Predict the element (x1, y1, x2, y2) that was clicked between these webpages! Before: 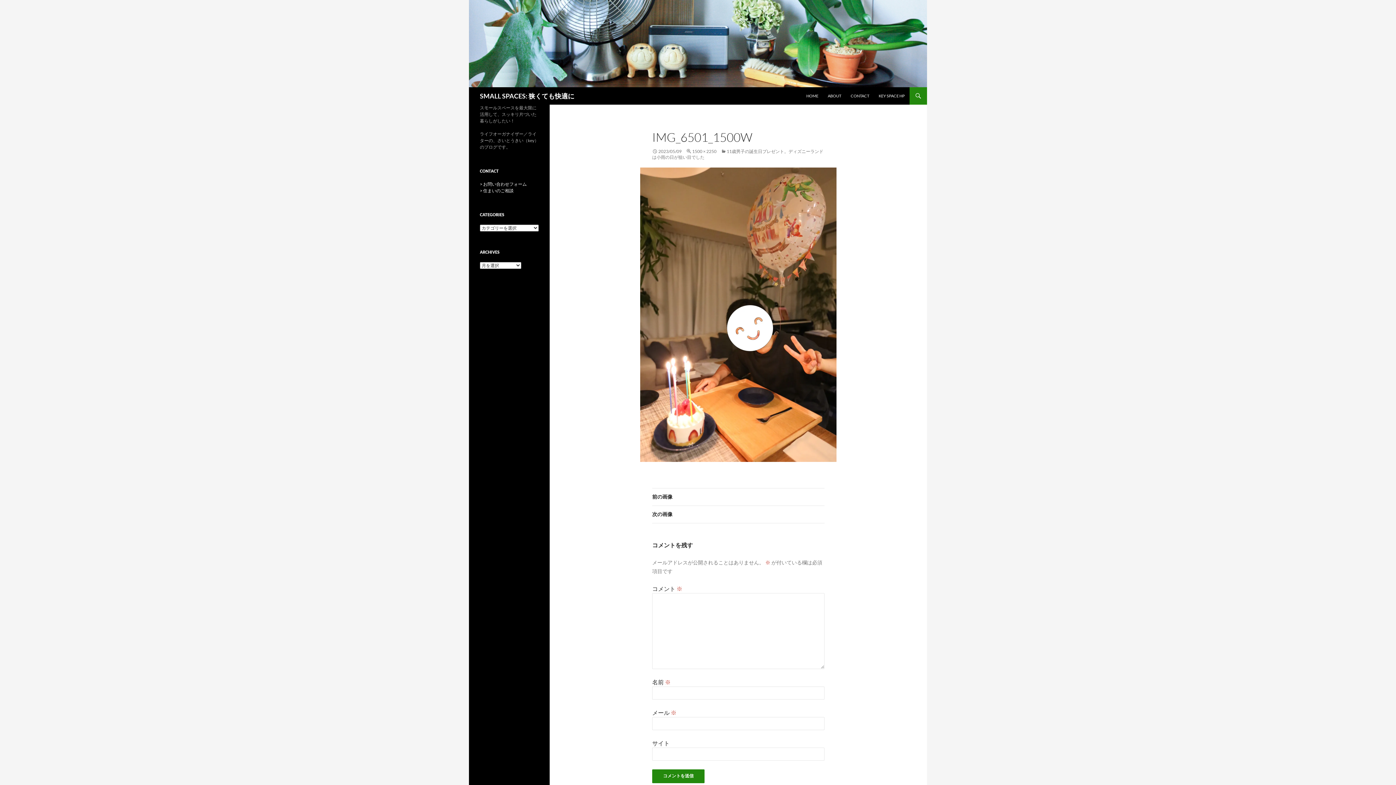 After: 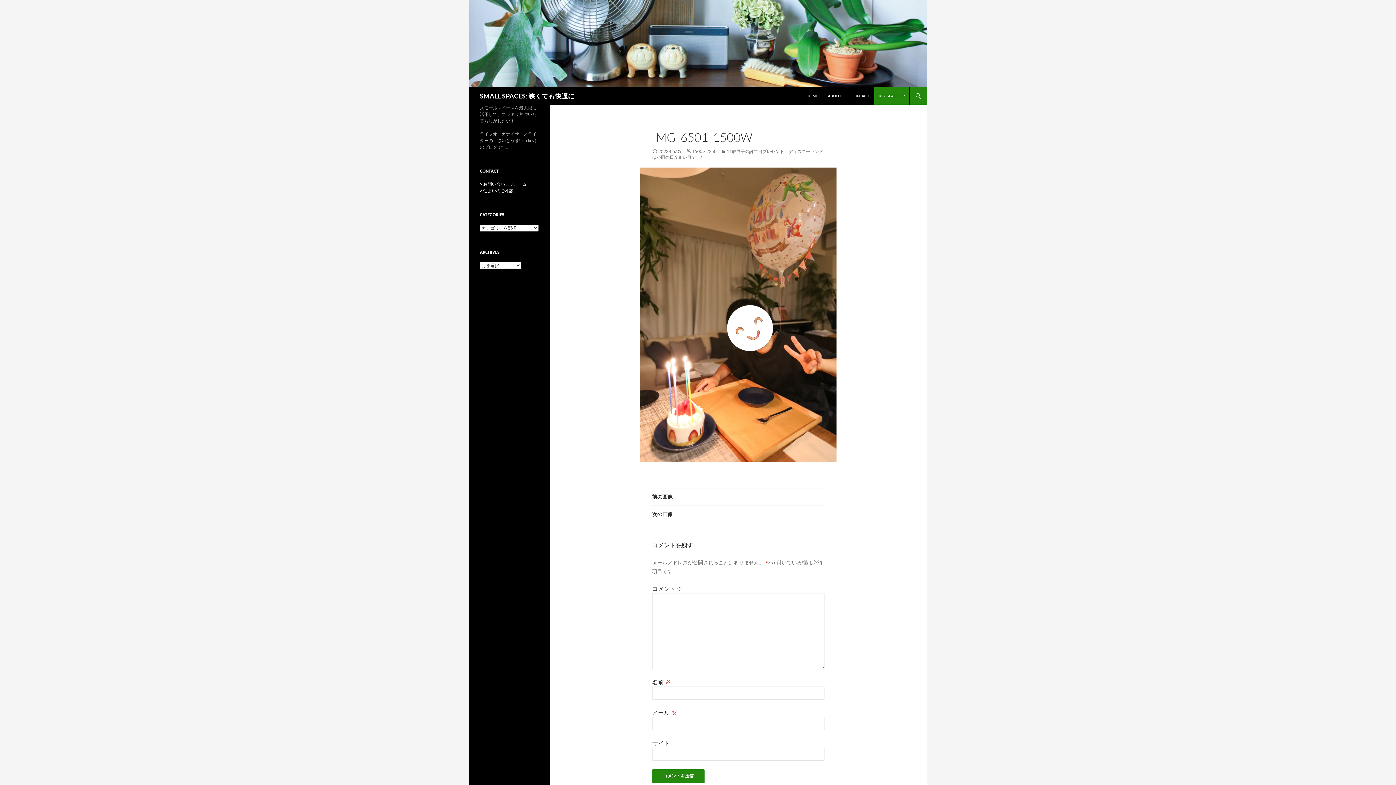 Action: label: KEY SPACE HP bbox: (874, 87, 909, 104)